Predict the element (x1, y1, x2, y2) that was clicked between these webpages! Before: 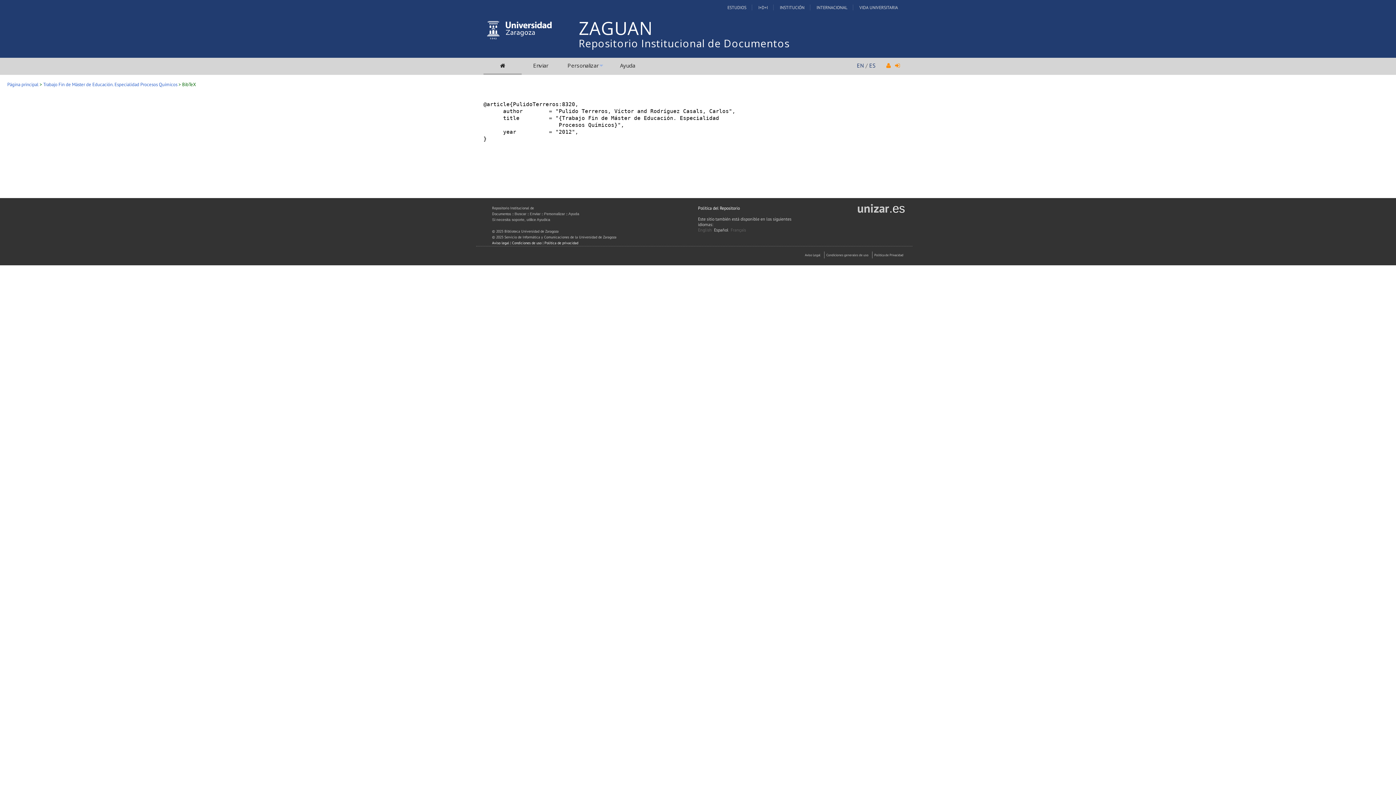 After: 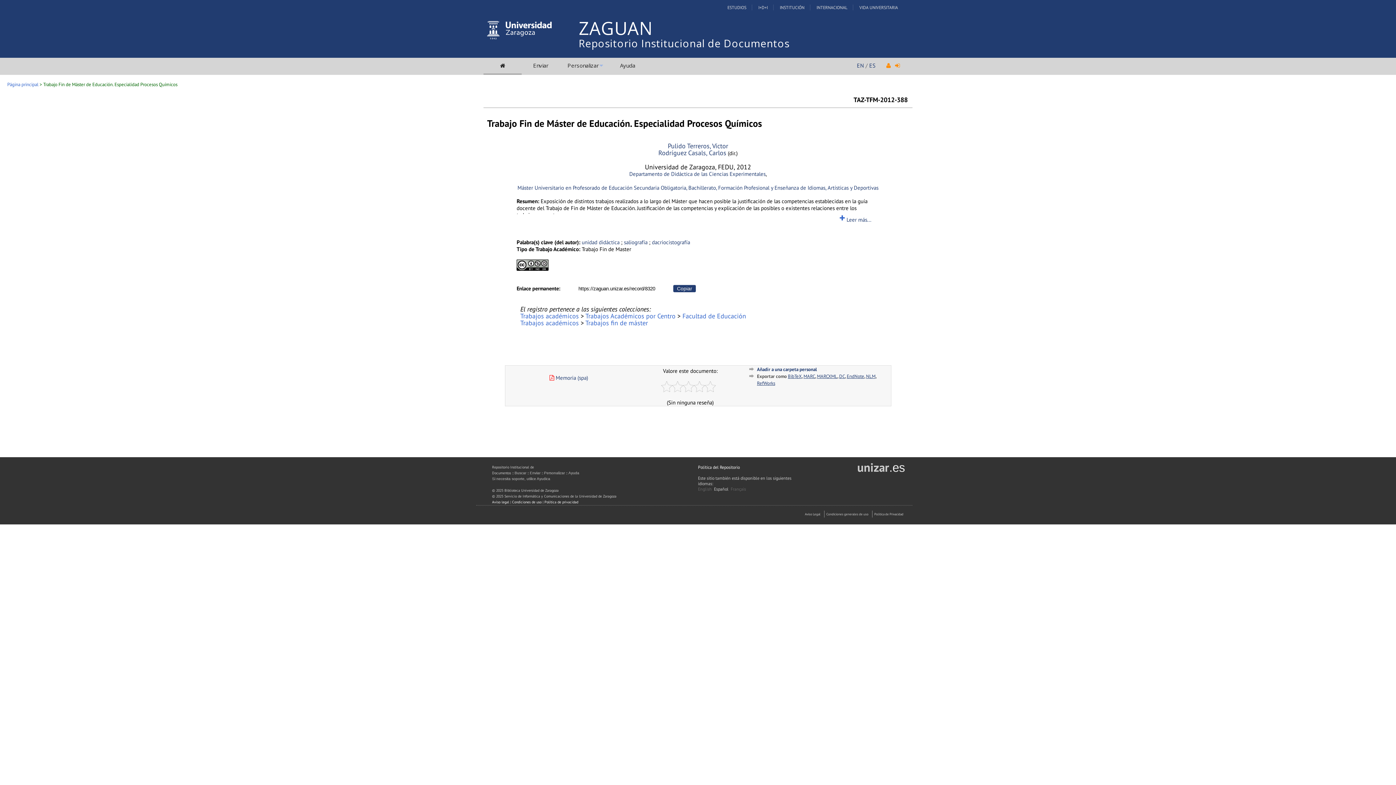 Action: bbox: (43, 81, 177, 87) label: Trabajo Fin de Máster de Educación. Especialidad Procesos Químicos